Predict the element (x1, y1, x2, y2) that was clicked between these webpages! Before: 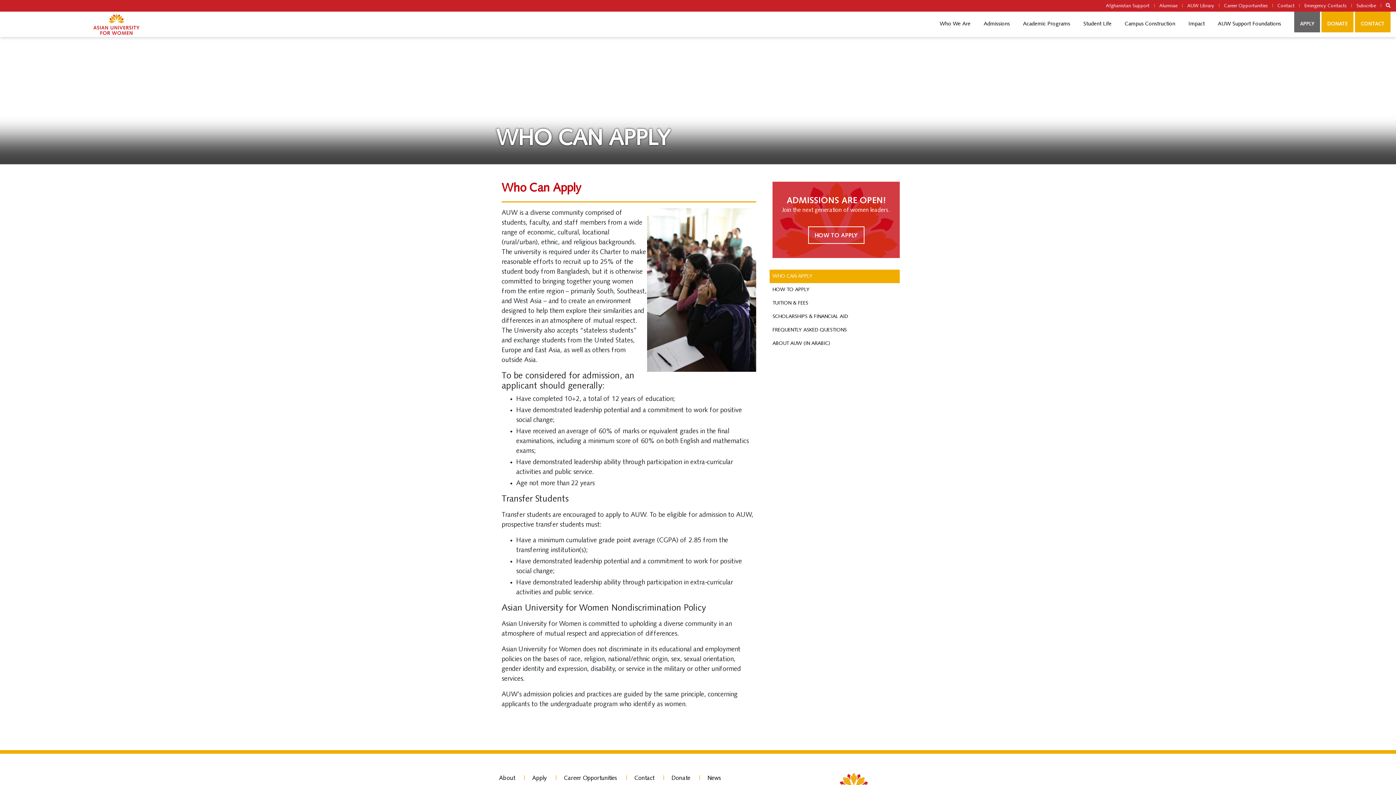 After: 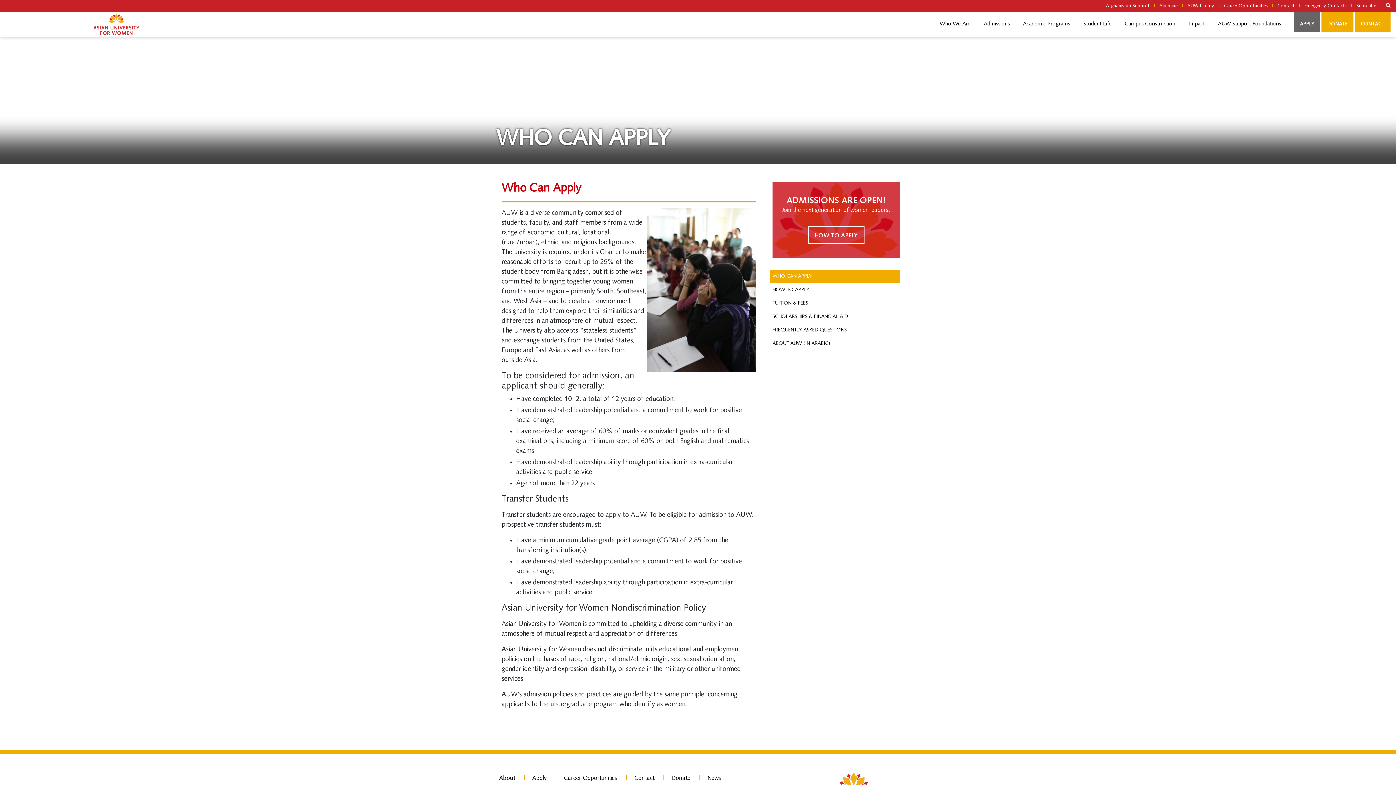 Action: label: WHO CAN APPLY bbox: (769, 269, 900, 283)